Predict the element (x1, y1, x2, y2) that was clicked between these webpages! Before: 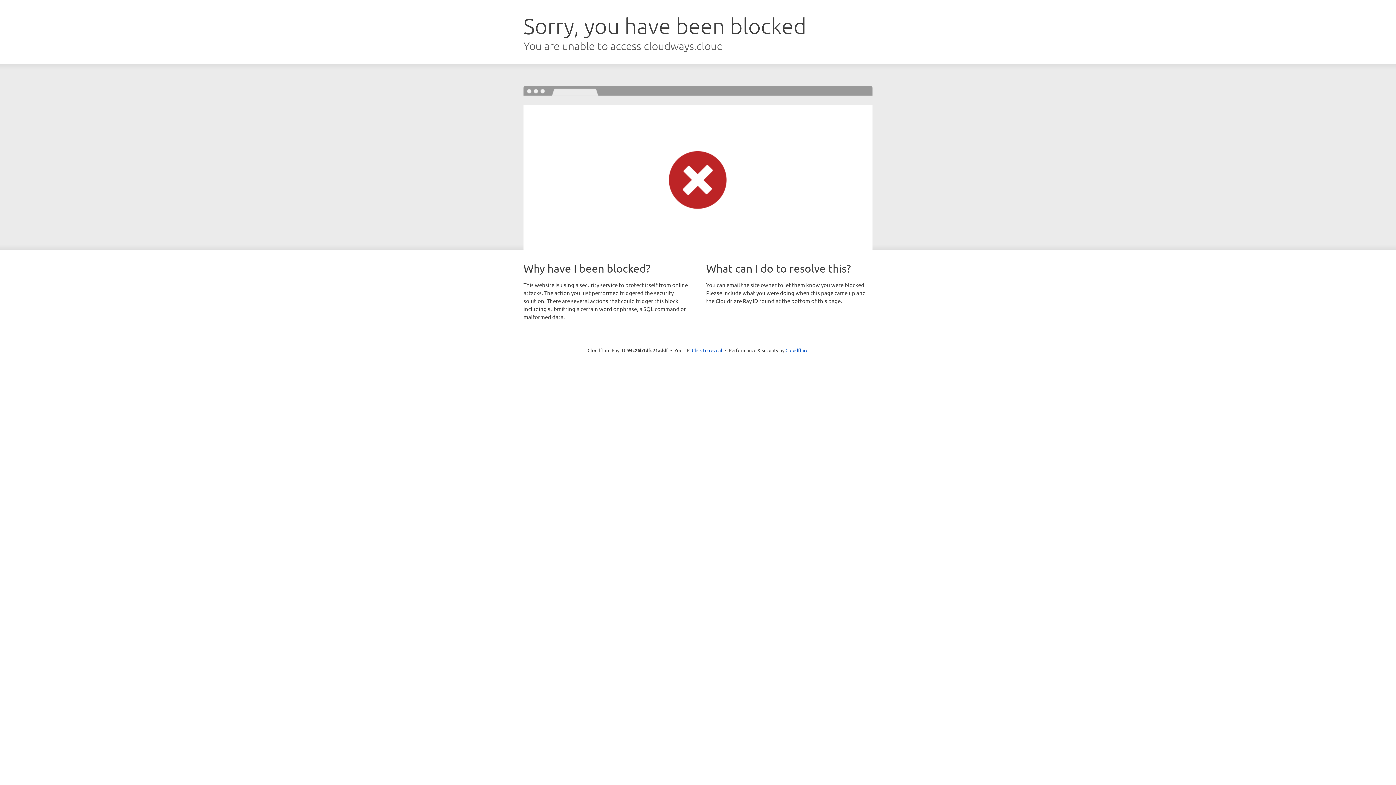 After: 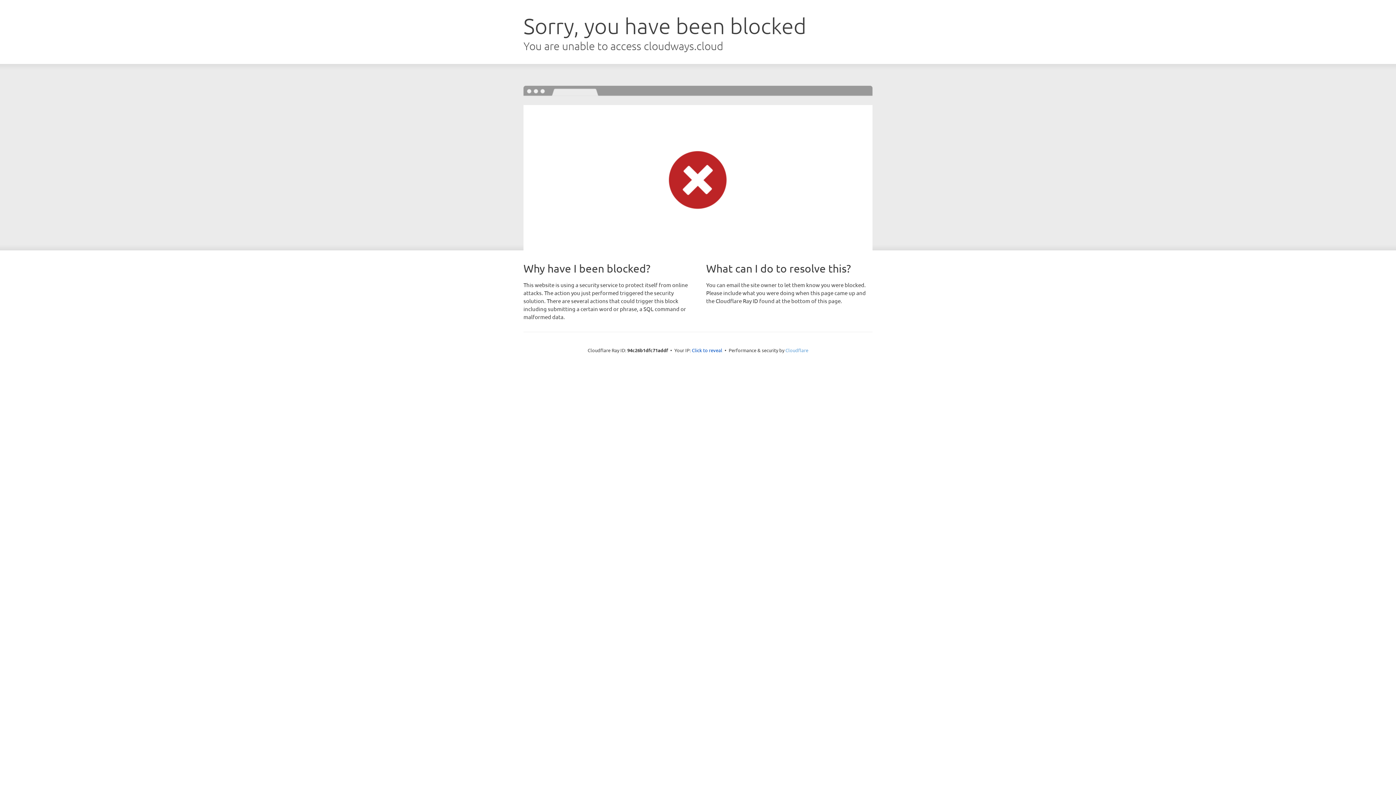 Action: bbox: (785, 347, 808, 353) label: Cloudflare